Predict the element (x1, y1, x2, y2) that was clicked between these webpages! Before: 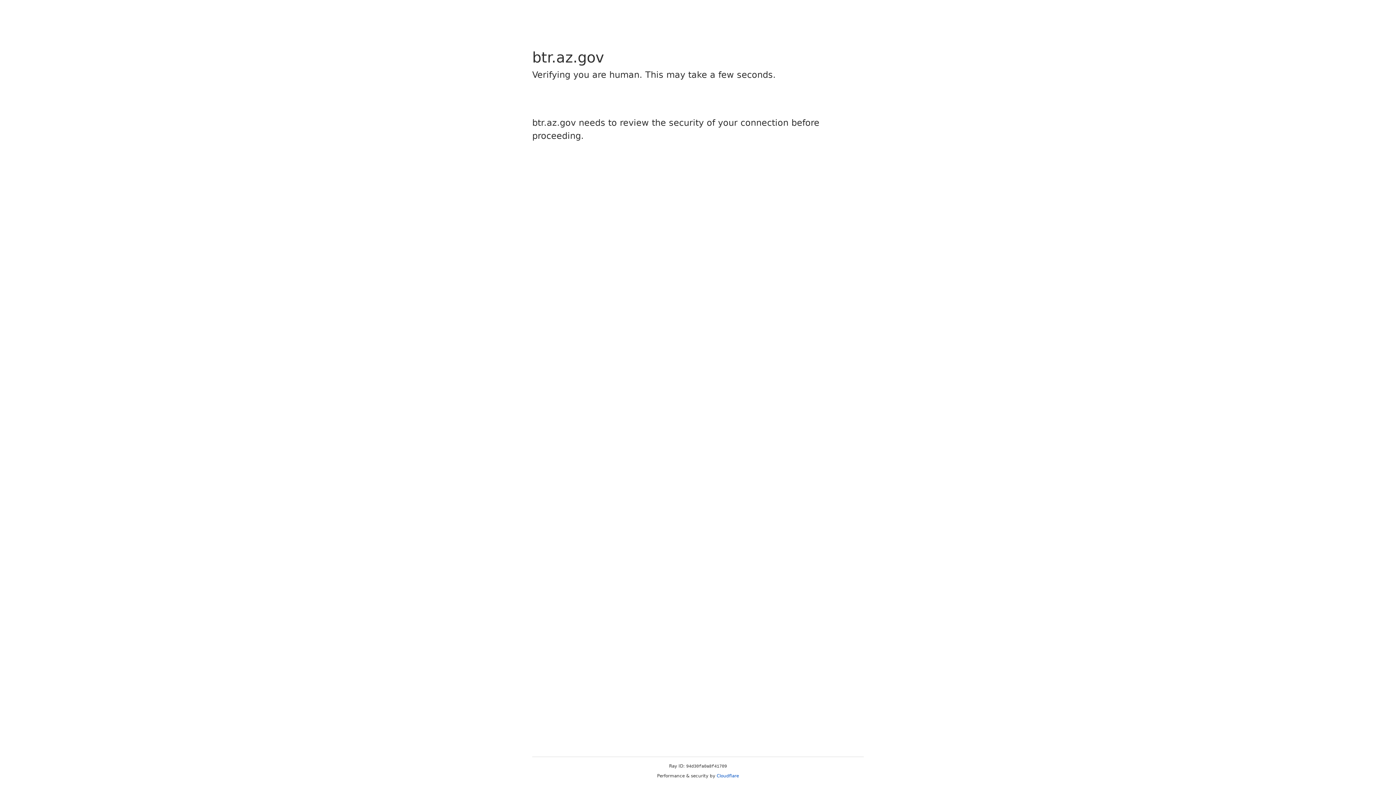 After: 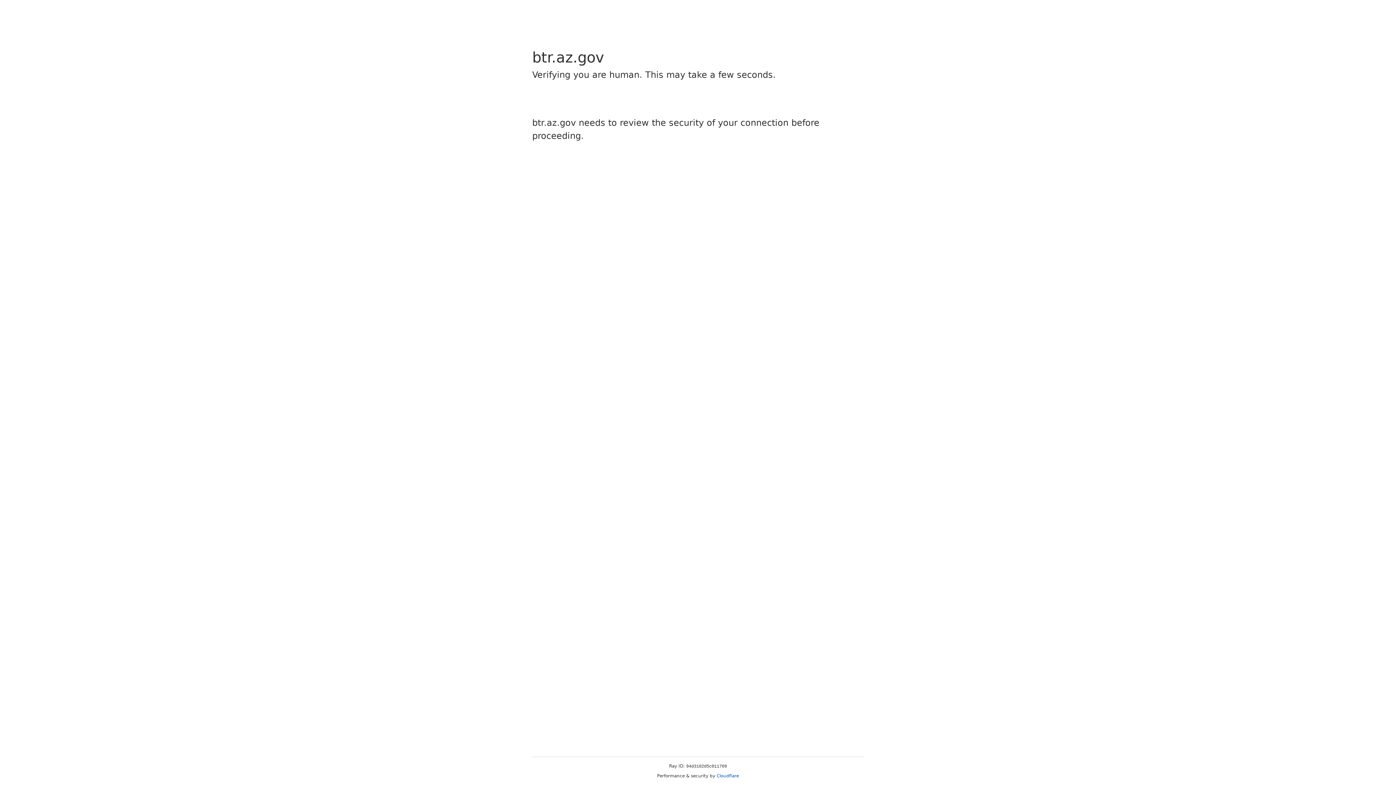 Action: bbox: (716, 773, 739, 778) label: Cloudflare